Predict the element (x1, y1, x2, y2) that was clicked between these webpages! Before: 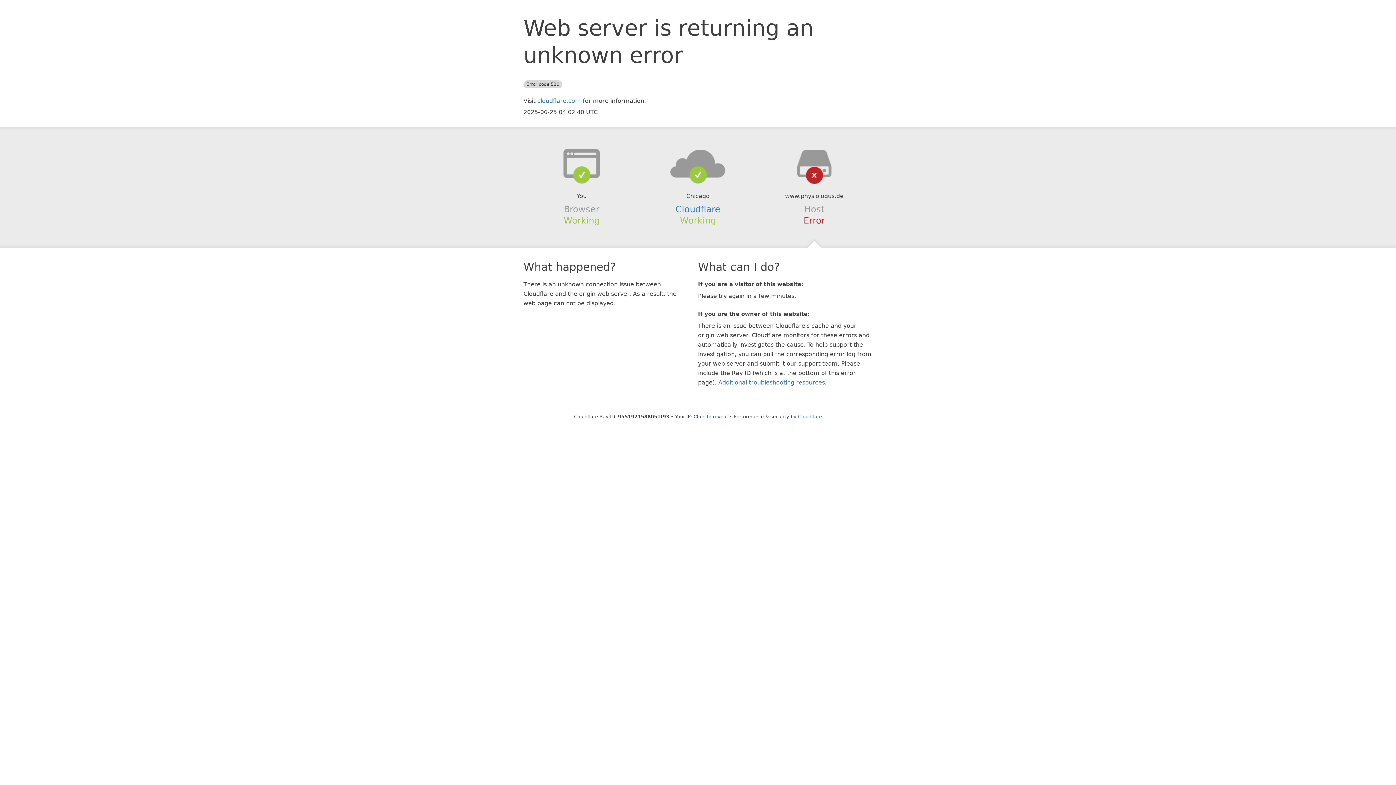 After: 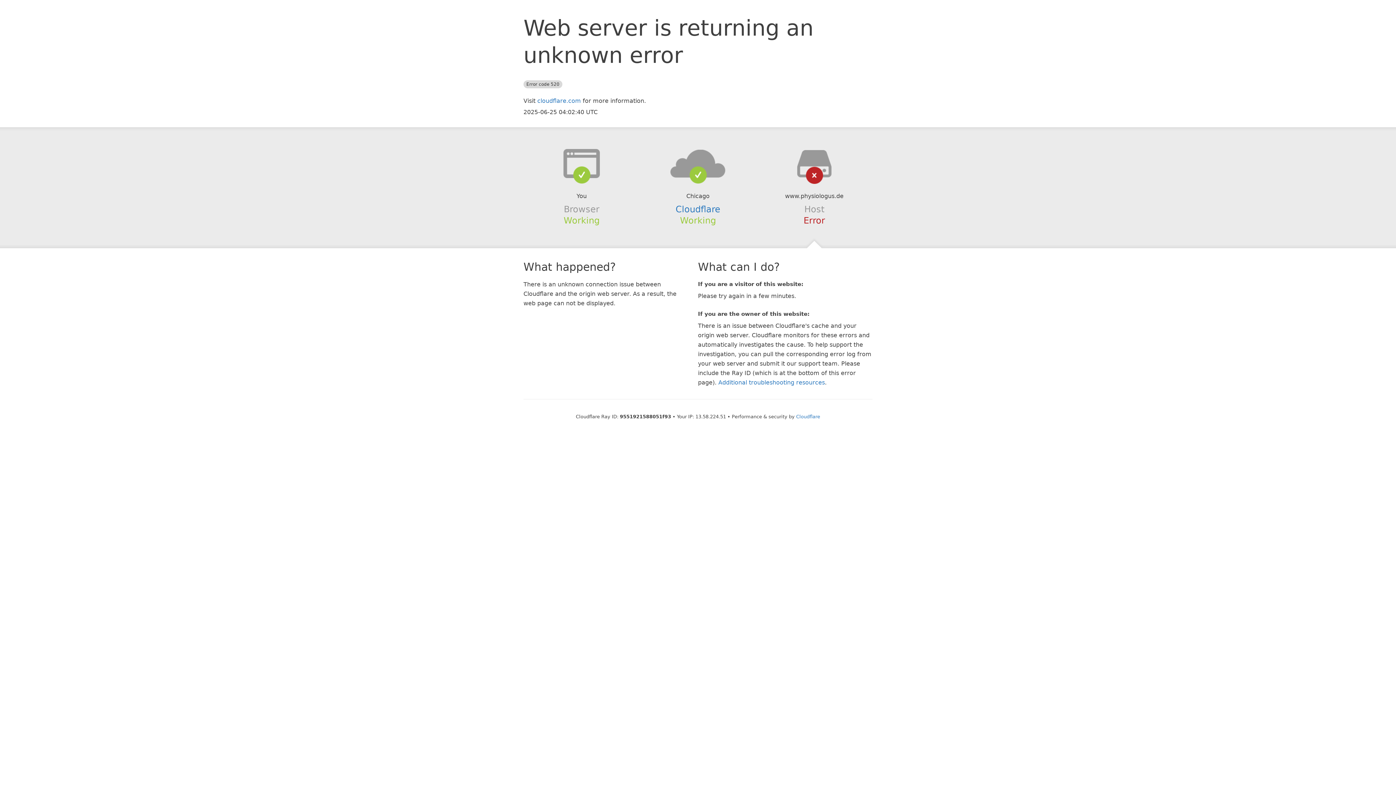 Action: label: Click to reveal bbox: (693, 414, 728, 419)